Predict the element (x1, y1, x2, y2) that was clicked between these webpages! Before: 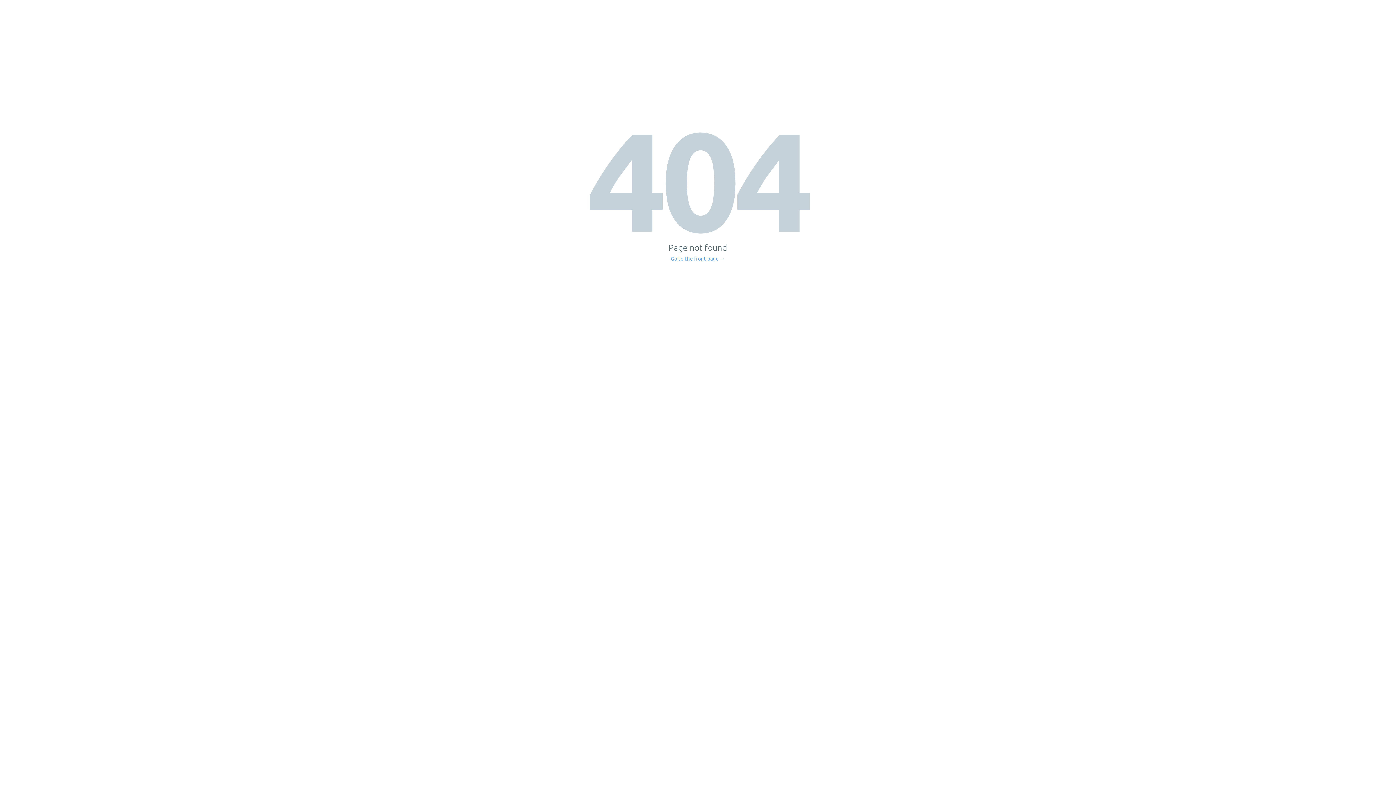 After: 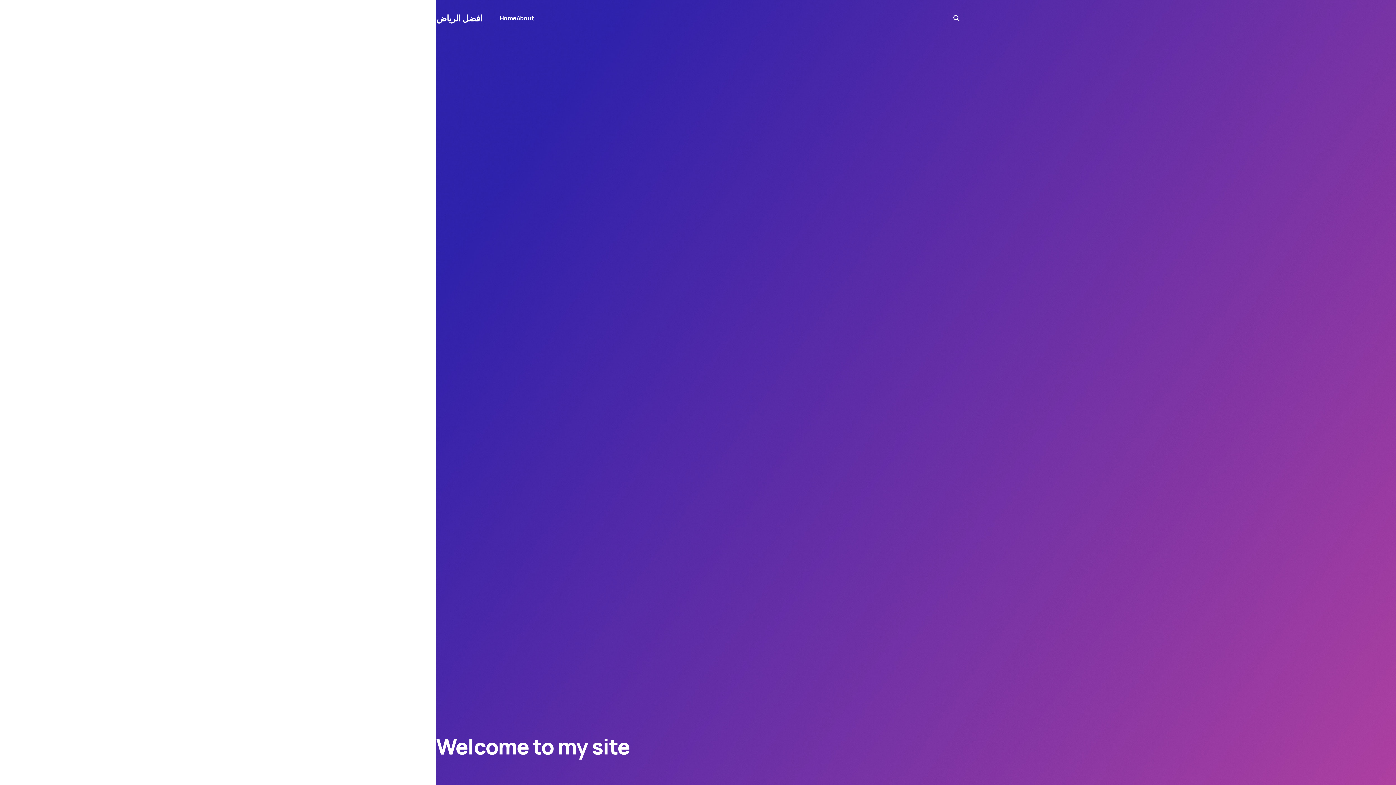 Action: label: Go to the front page → bbox: (671, 256, 725, 261)